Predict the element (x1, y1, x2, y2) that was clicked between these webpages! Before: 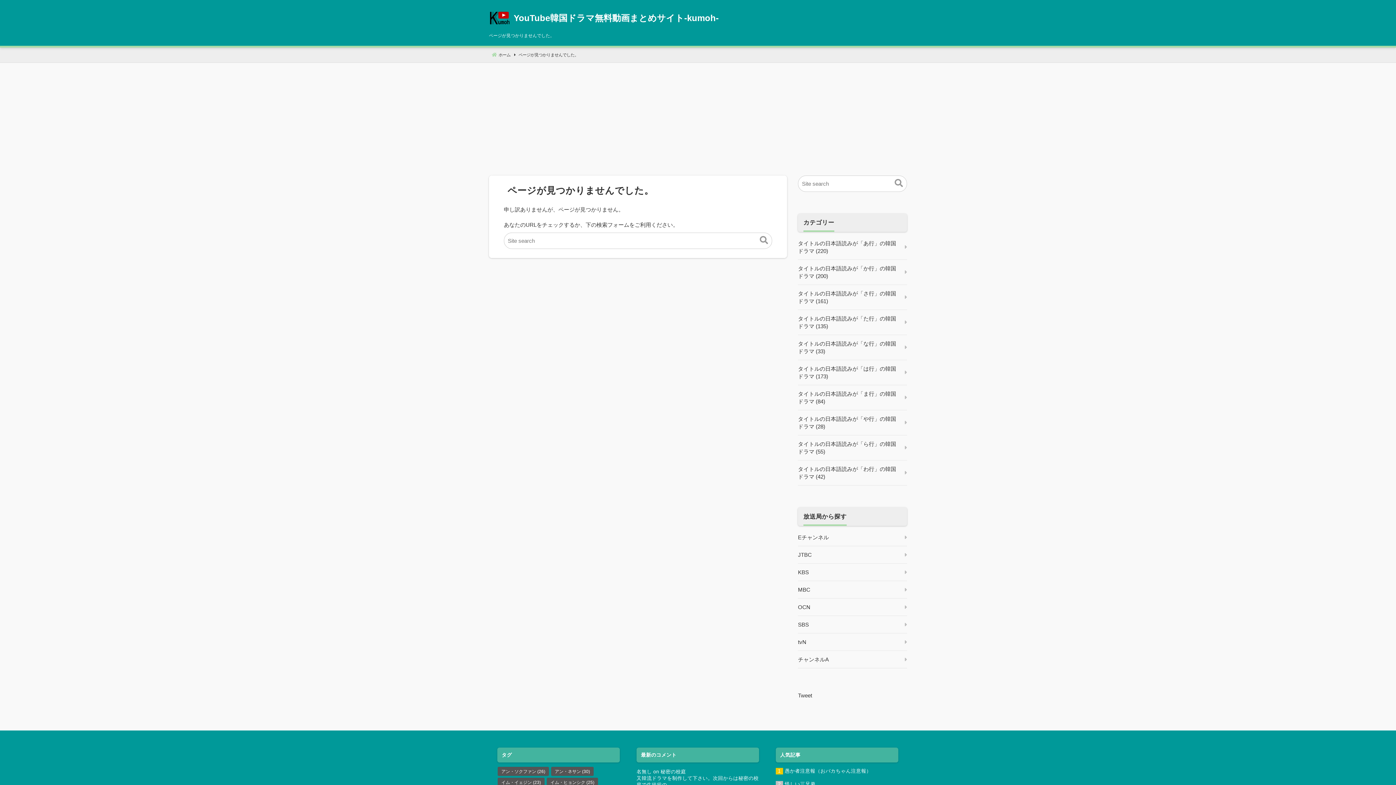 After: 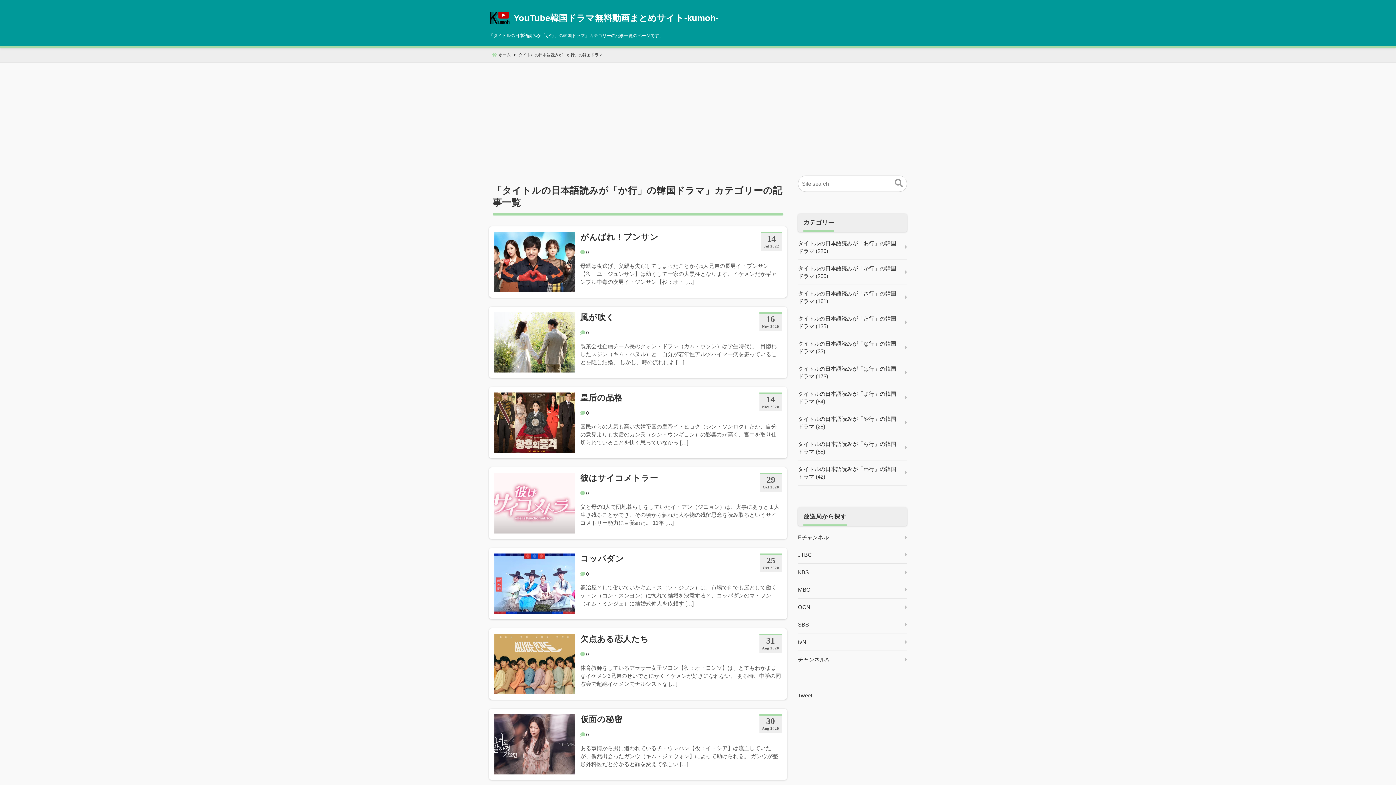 Action: label: タイトルの日本語読みが「か行」の韓国ドラマ (200) bbox: (798, 260, 907, 285)